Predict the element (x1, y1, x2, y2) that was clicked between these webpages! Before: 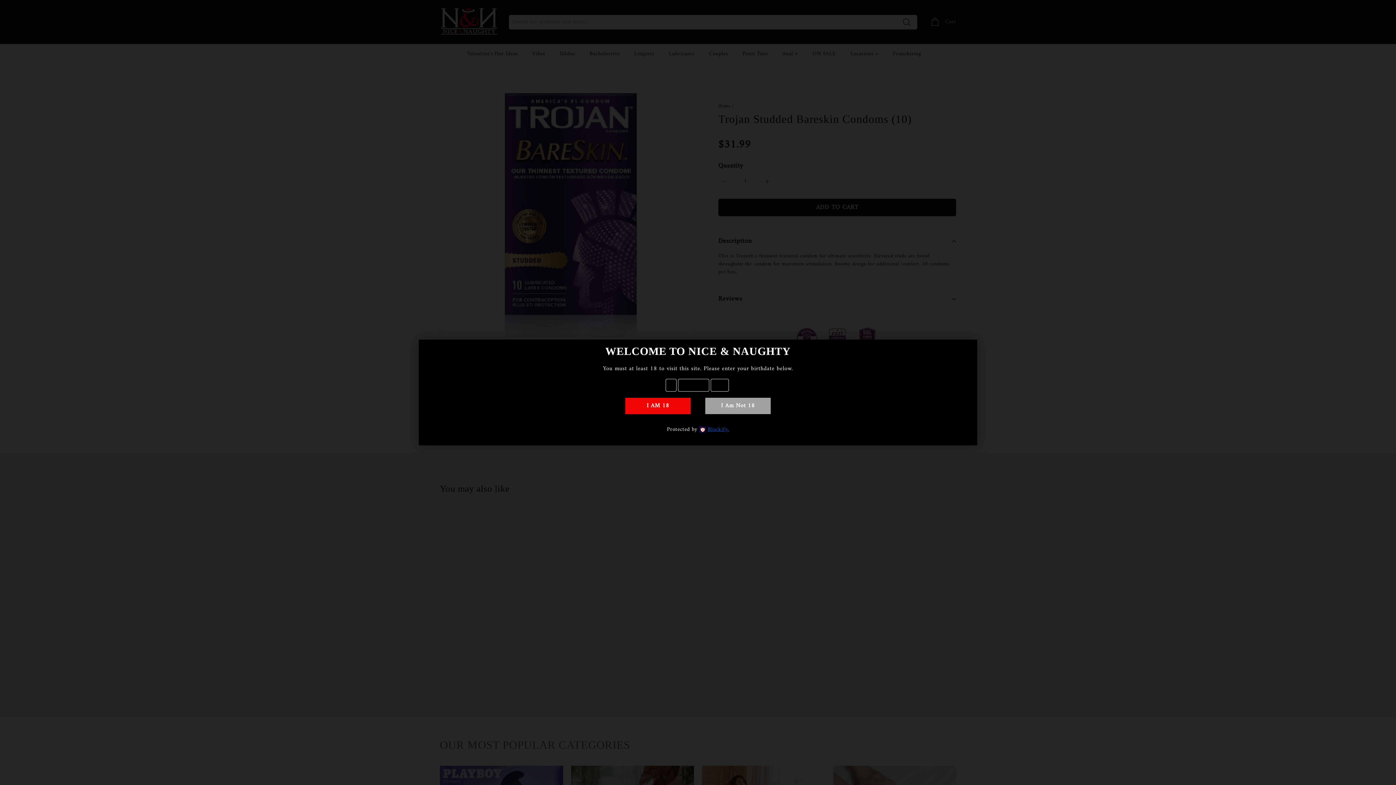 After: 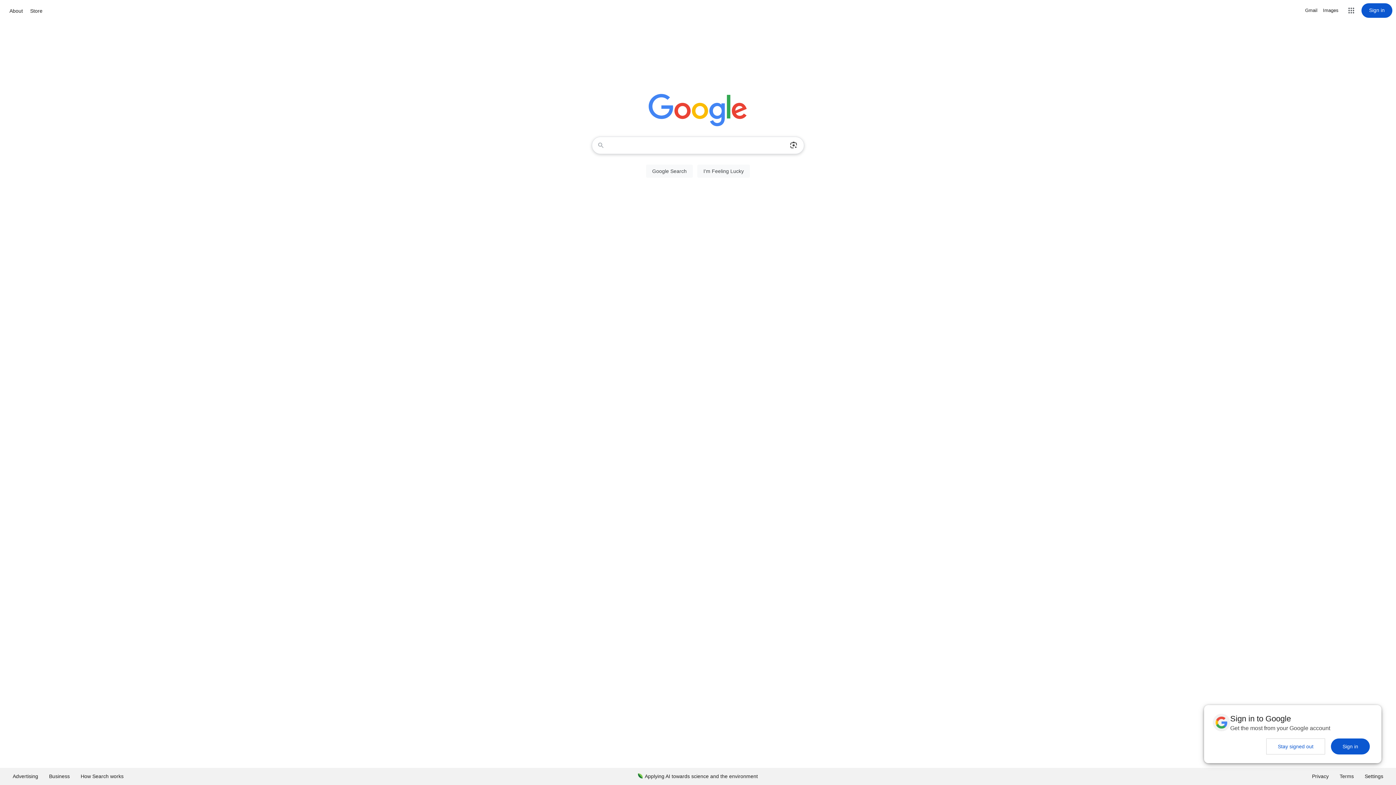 Action: label: I Am Not 18 bbox: (705, 398, 770, 414)